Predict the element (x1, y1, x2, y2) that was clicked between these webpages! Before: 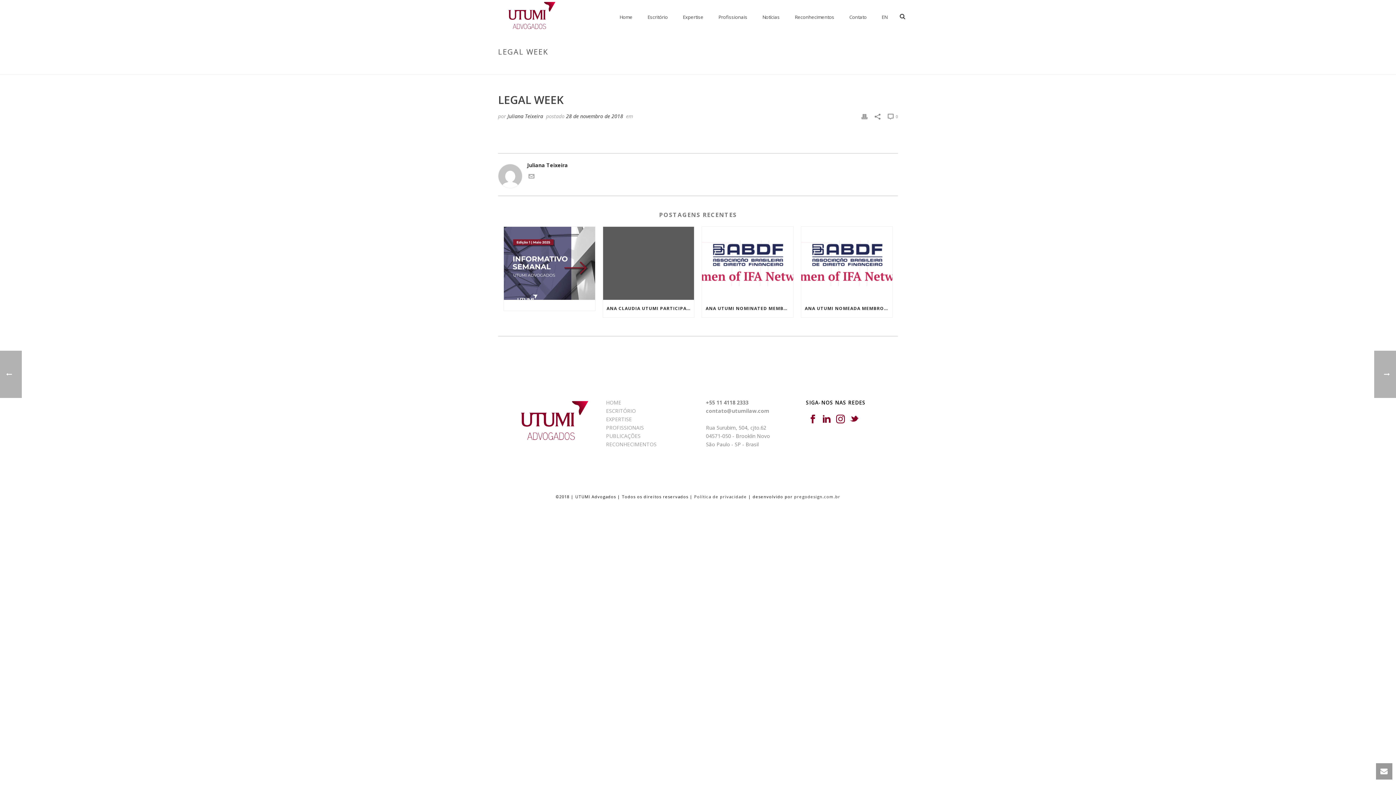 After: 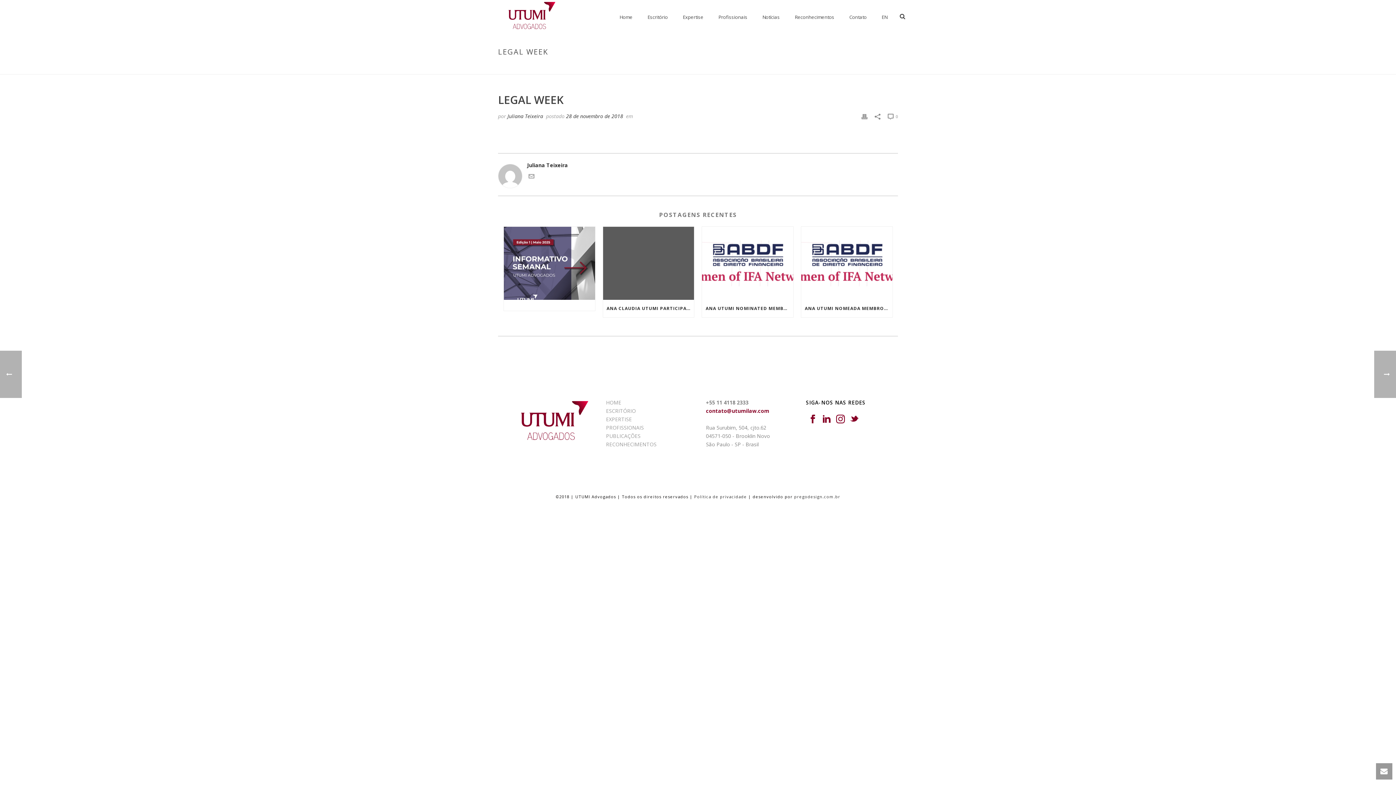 Action: bbox: (706, 407, 769, 414) label: contato@utumilaw.com